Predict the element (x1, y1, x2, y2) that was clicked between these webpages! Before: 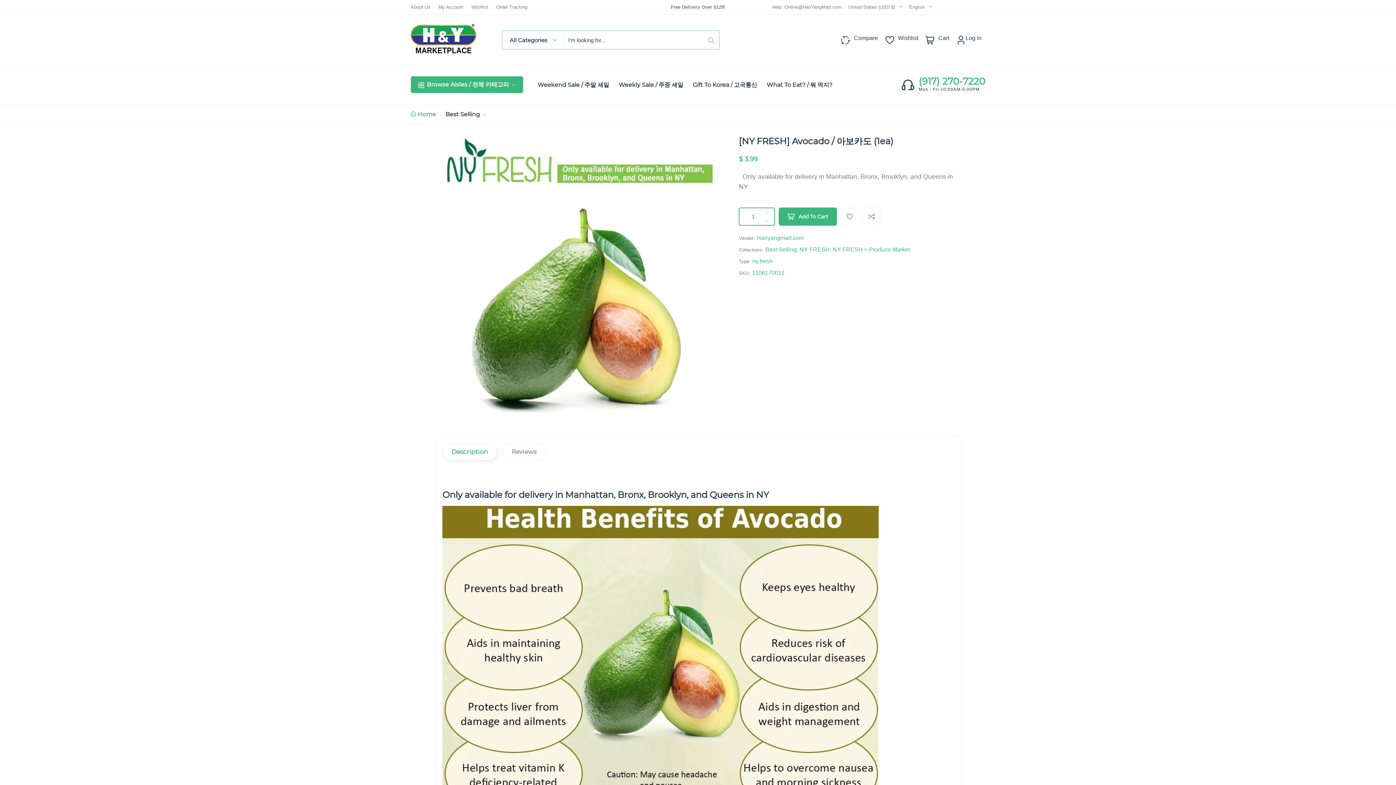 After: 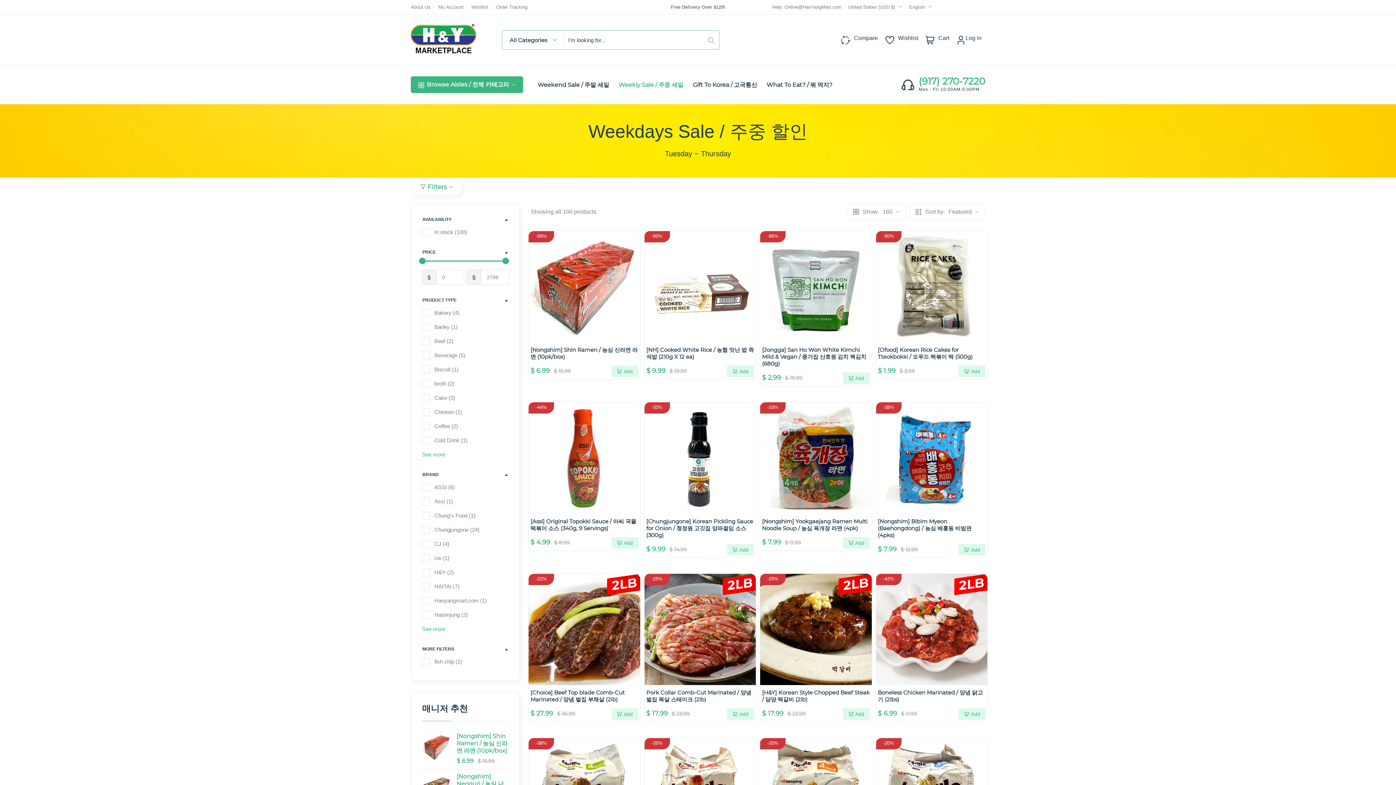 Action: bbox: (618, 72, 683, 96) label: Weekly Sale / 주중 세일